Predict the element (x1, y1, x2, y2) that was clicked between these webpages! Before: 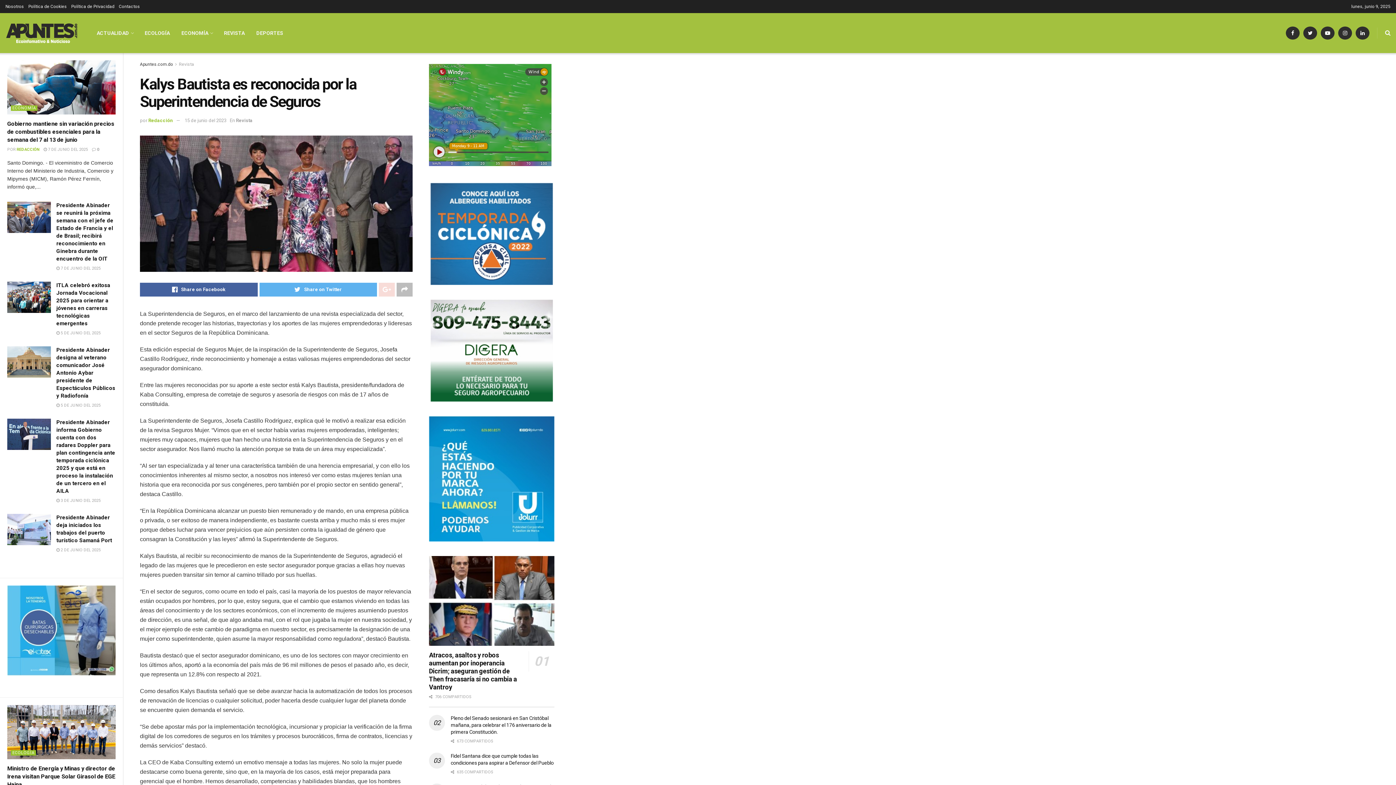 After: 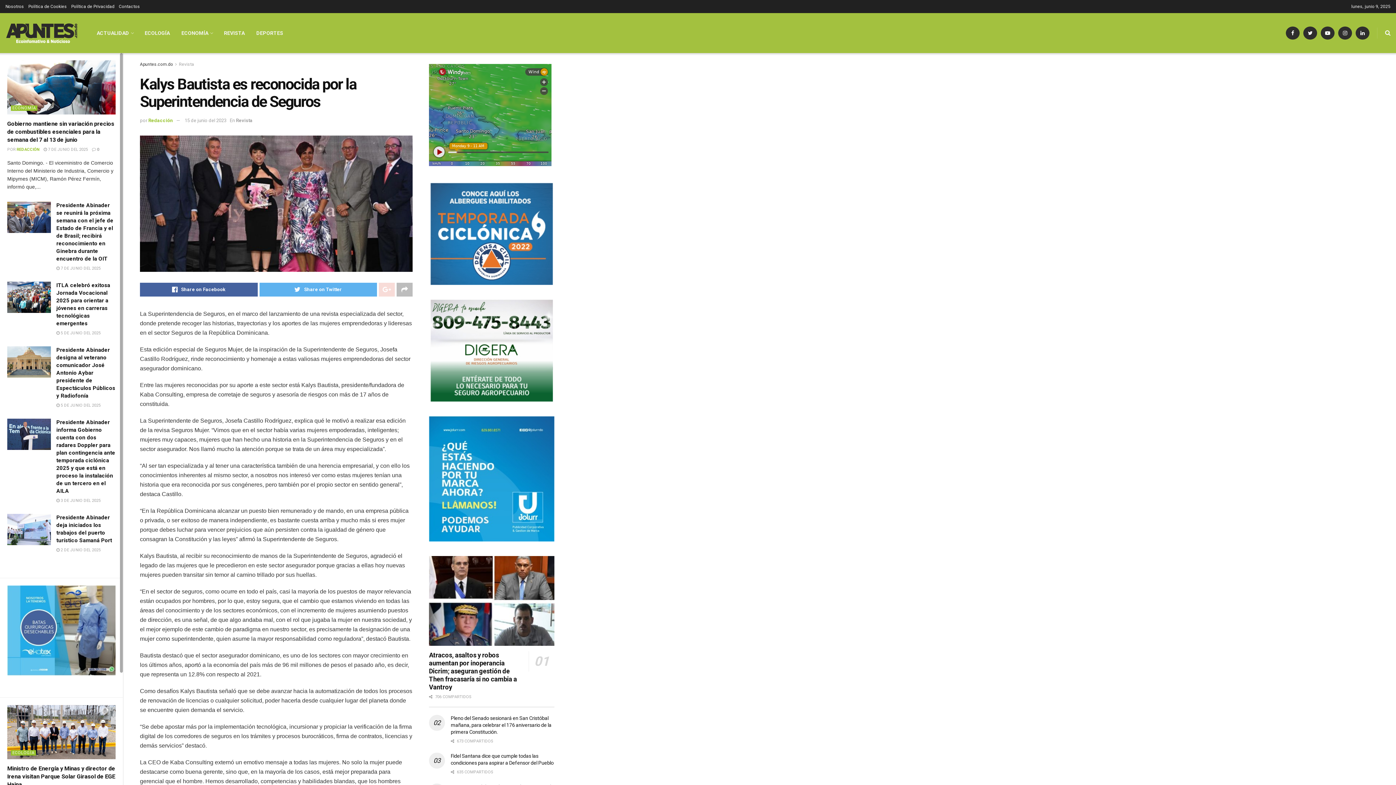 Action: bbox: (7, 585, 115, 676)